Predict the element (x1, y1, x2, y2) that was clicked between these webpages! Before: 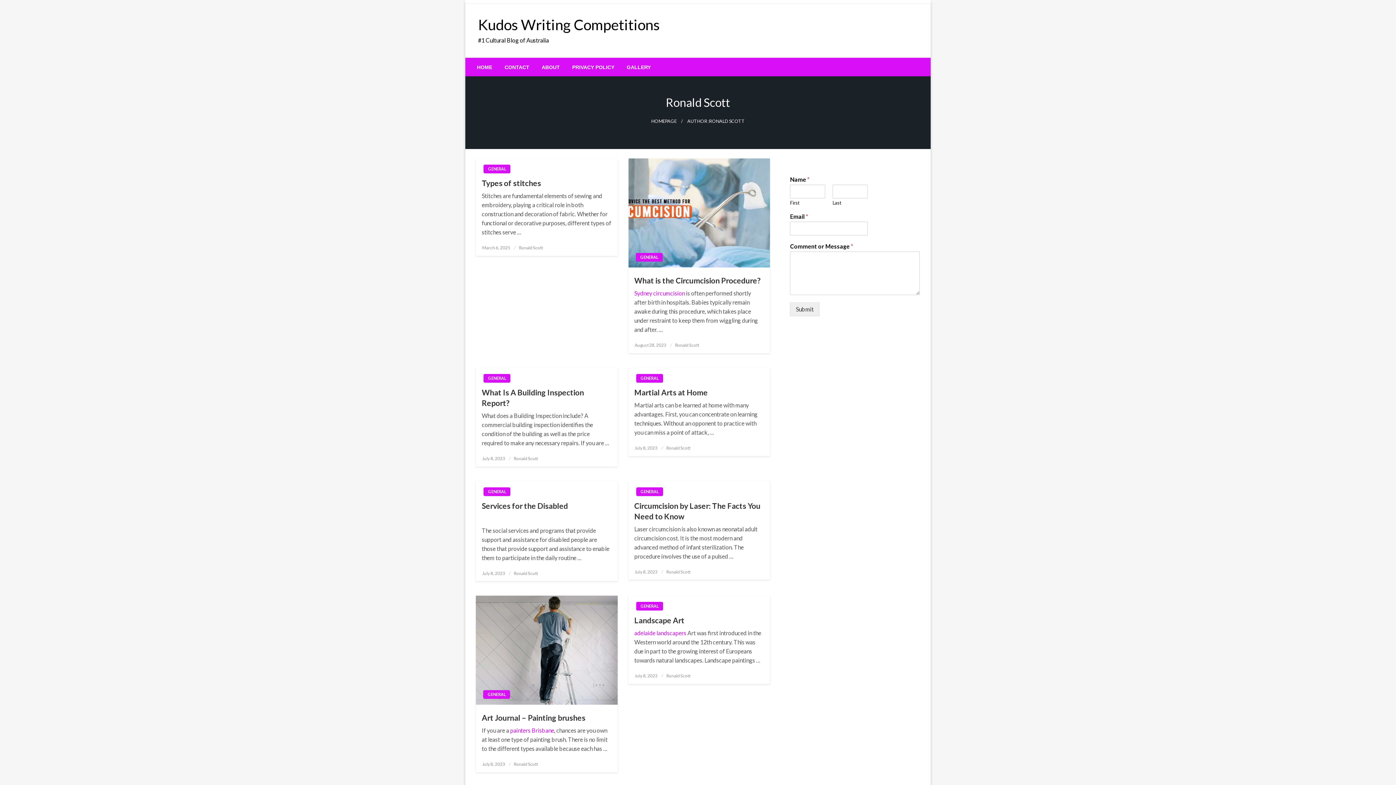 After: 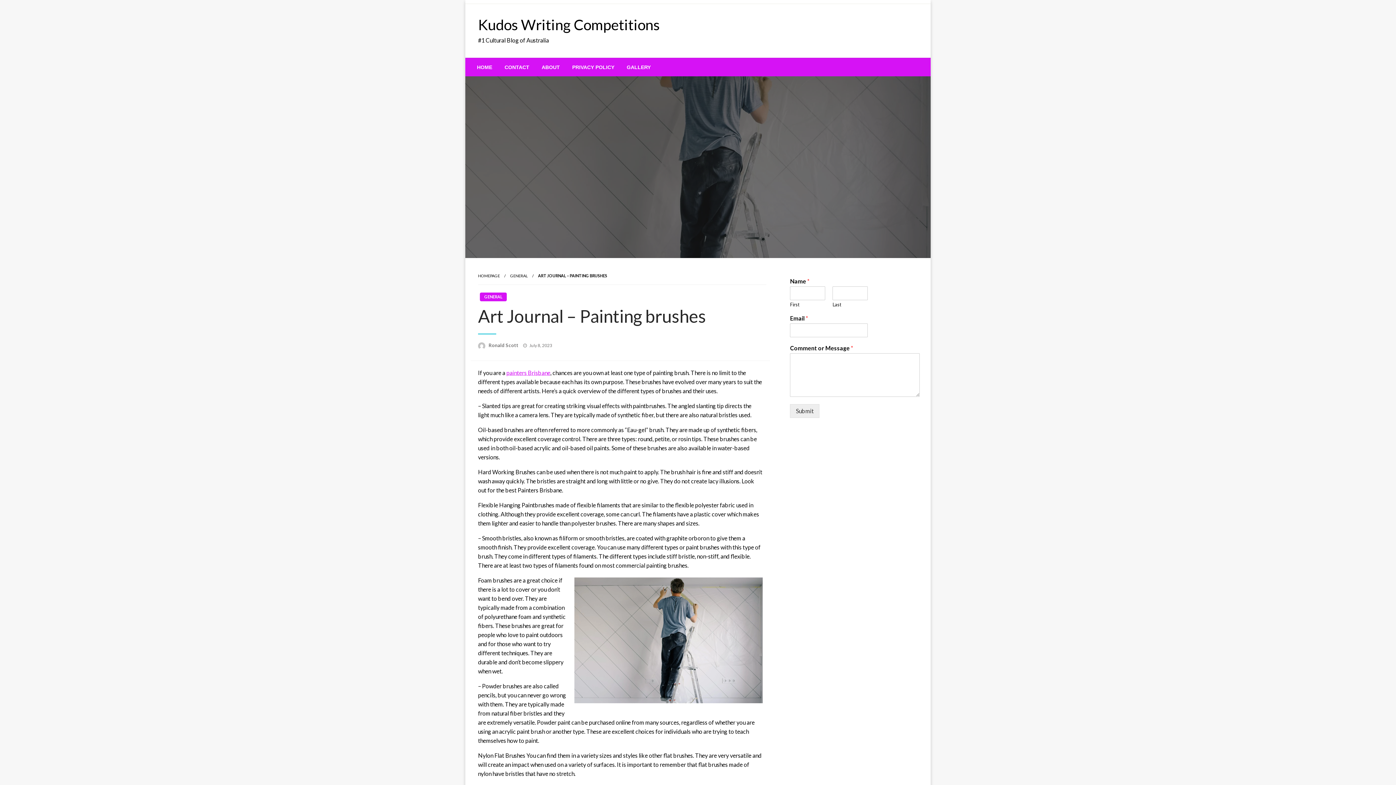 Action: label: Art Journal – Painting brushes bbox: (481, 712, 611, 723)